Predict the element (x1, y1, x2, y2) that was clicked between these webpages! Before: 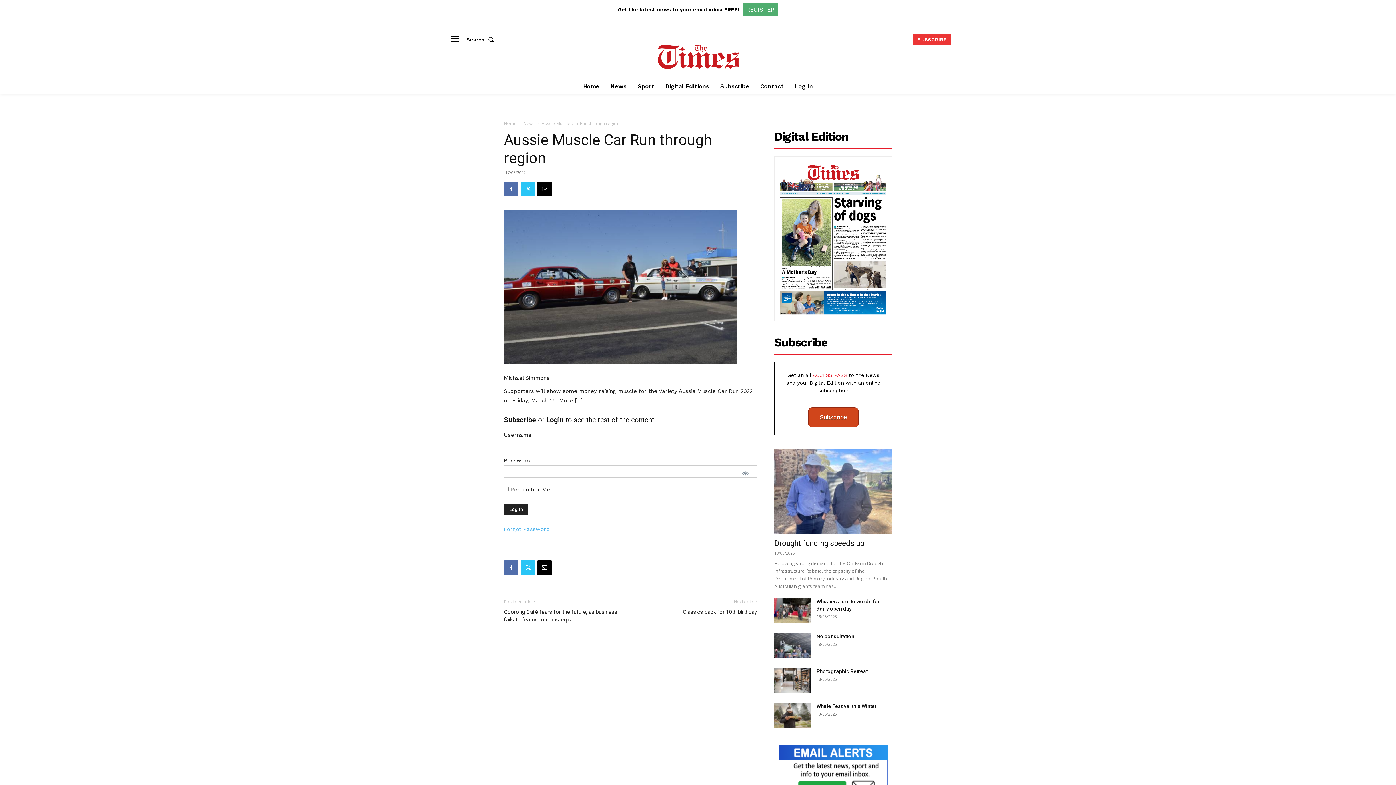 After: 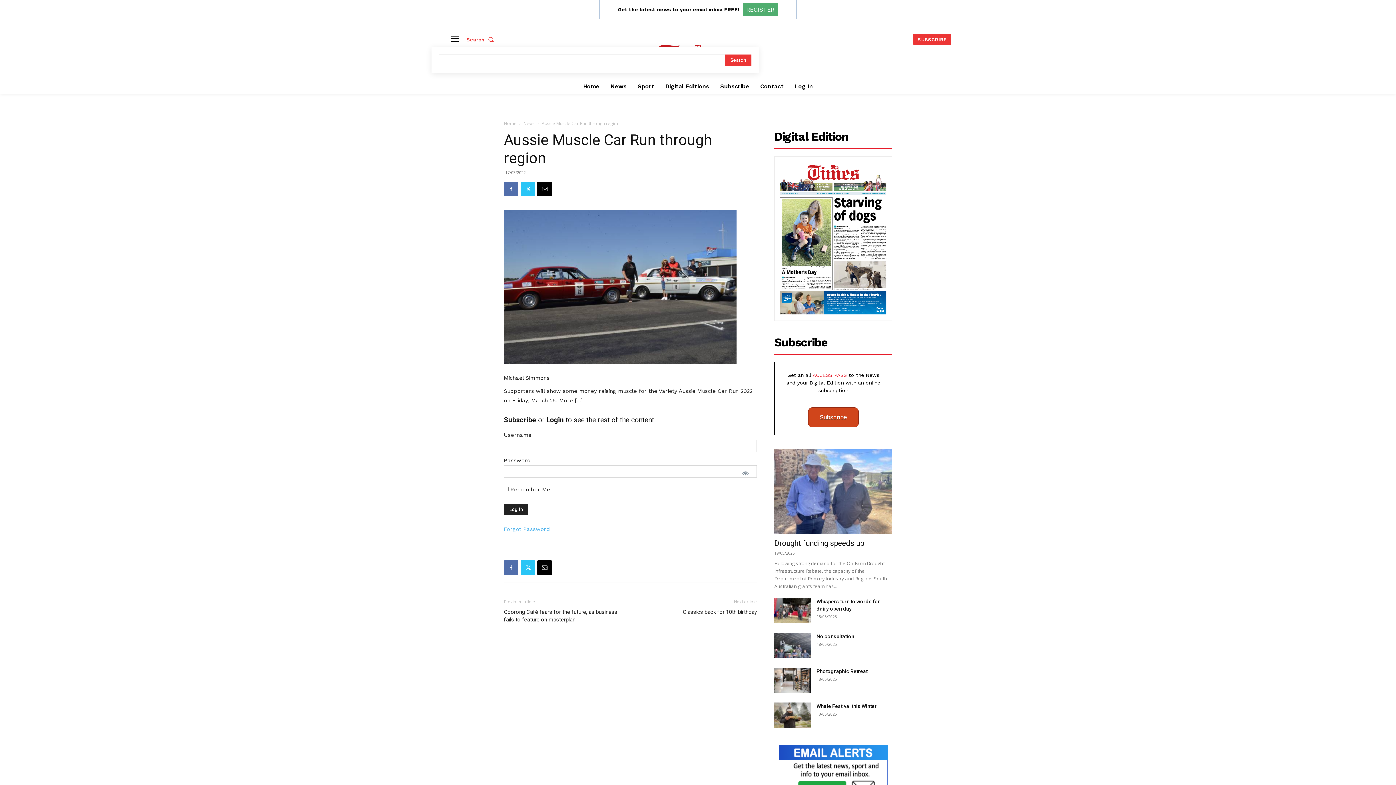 Action: label: Search bbox: (466, 31, 497, 47)